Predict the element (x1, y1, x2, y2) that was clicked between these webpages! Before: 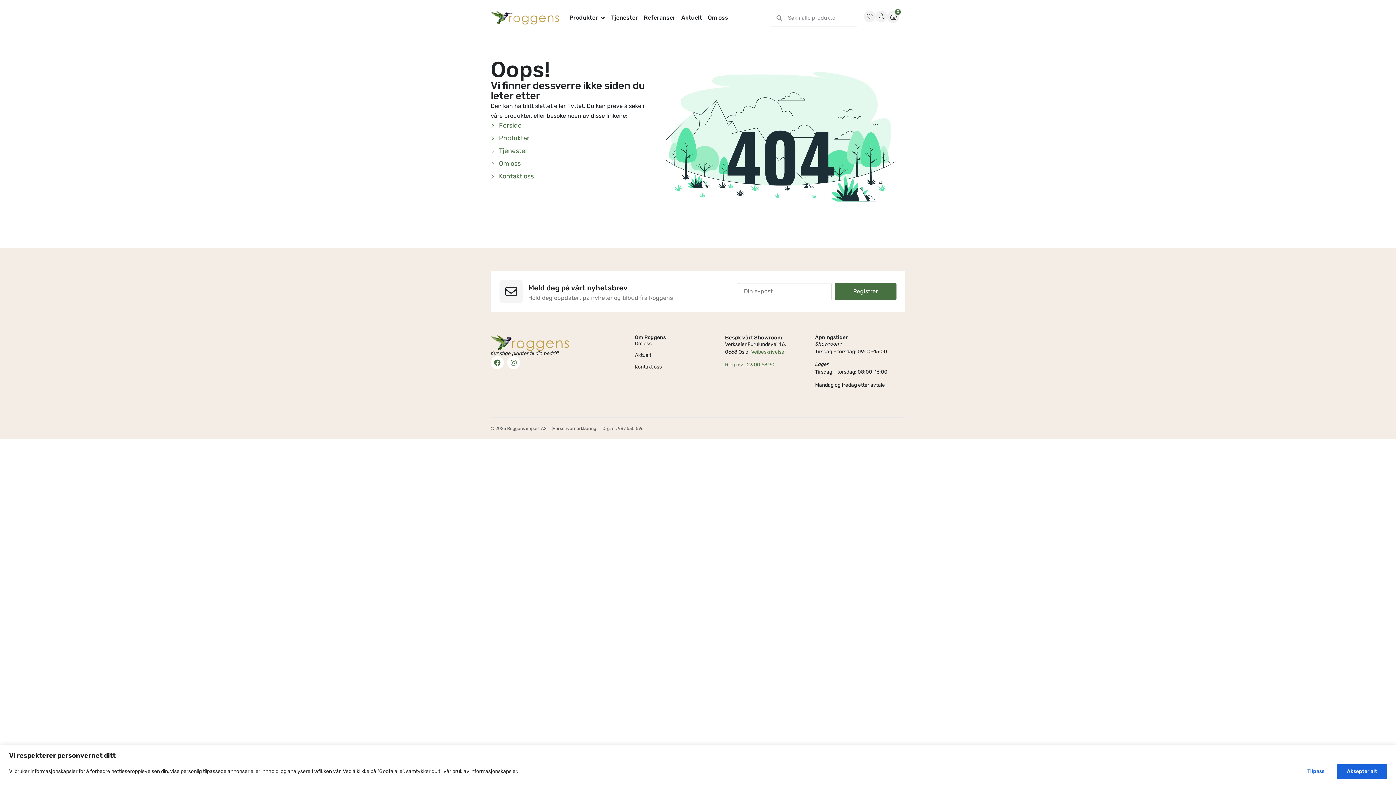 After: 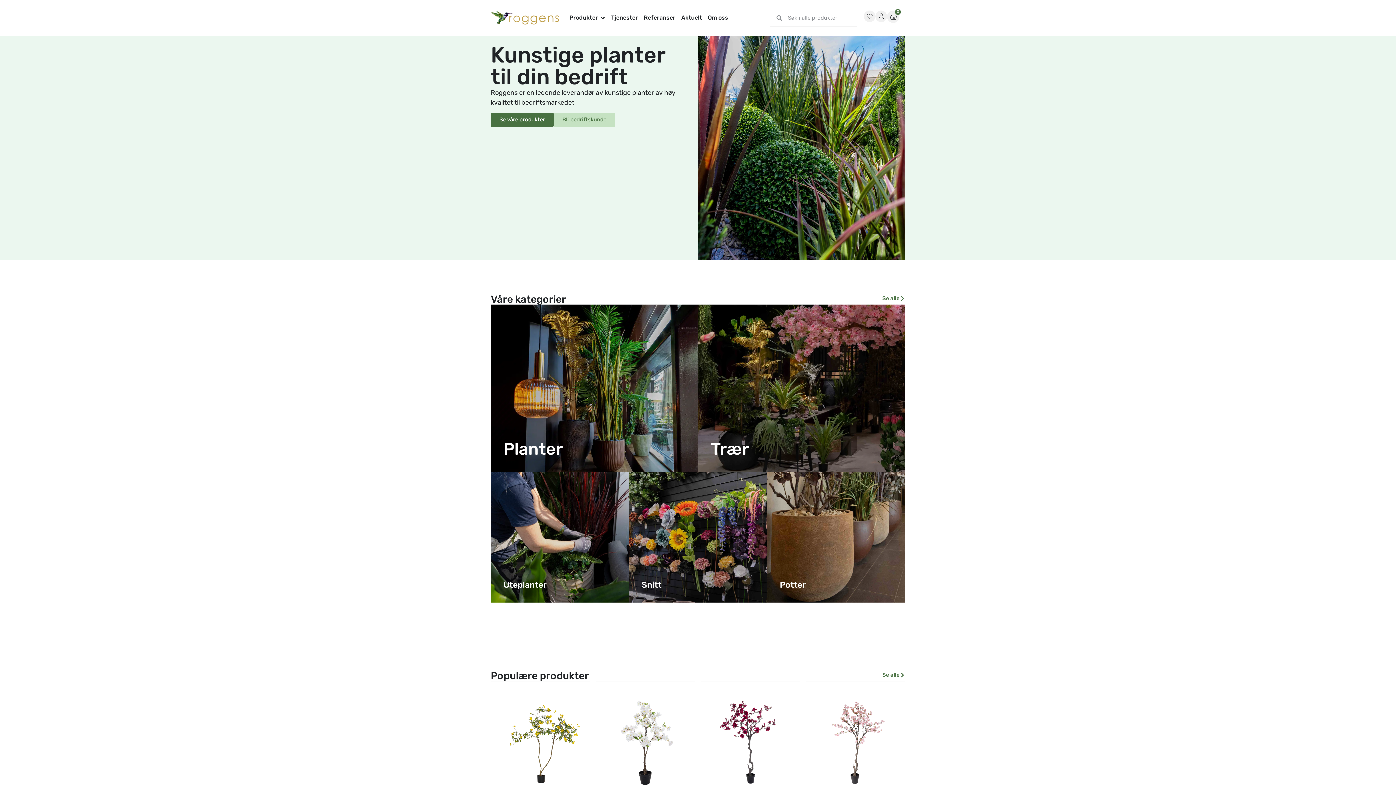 Action: bbox: (490, 335, 570, 351)